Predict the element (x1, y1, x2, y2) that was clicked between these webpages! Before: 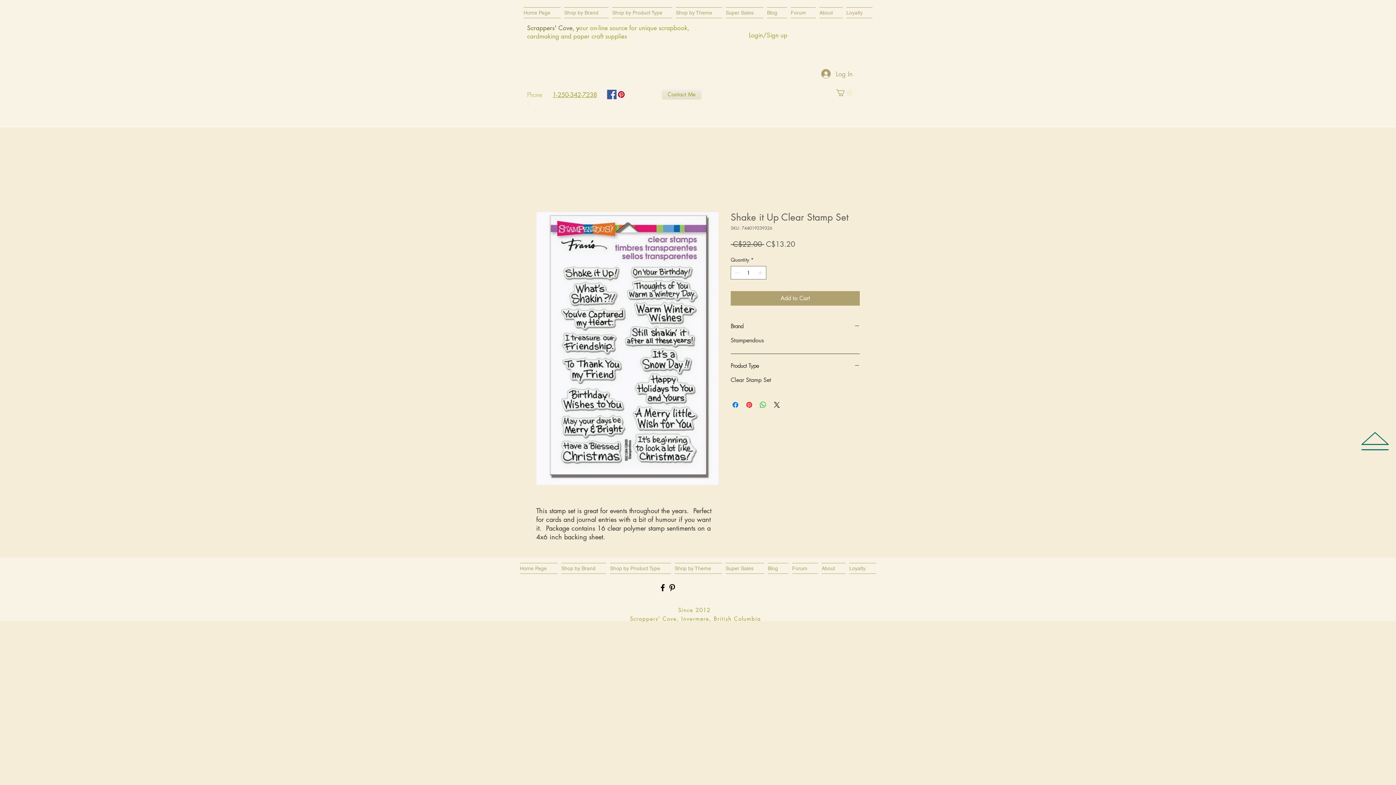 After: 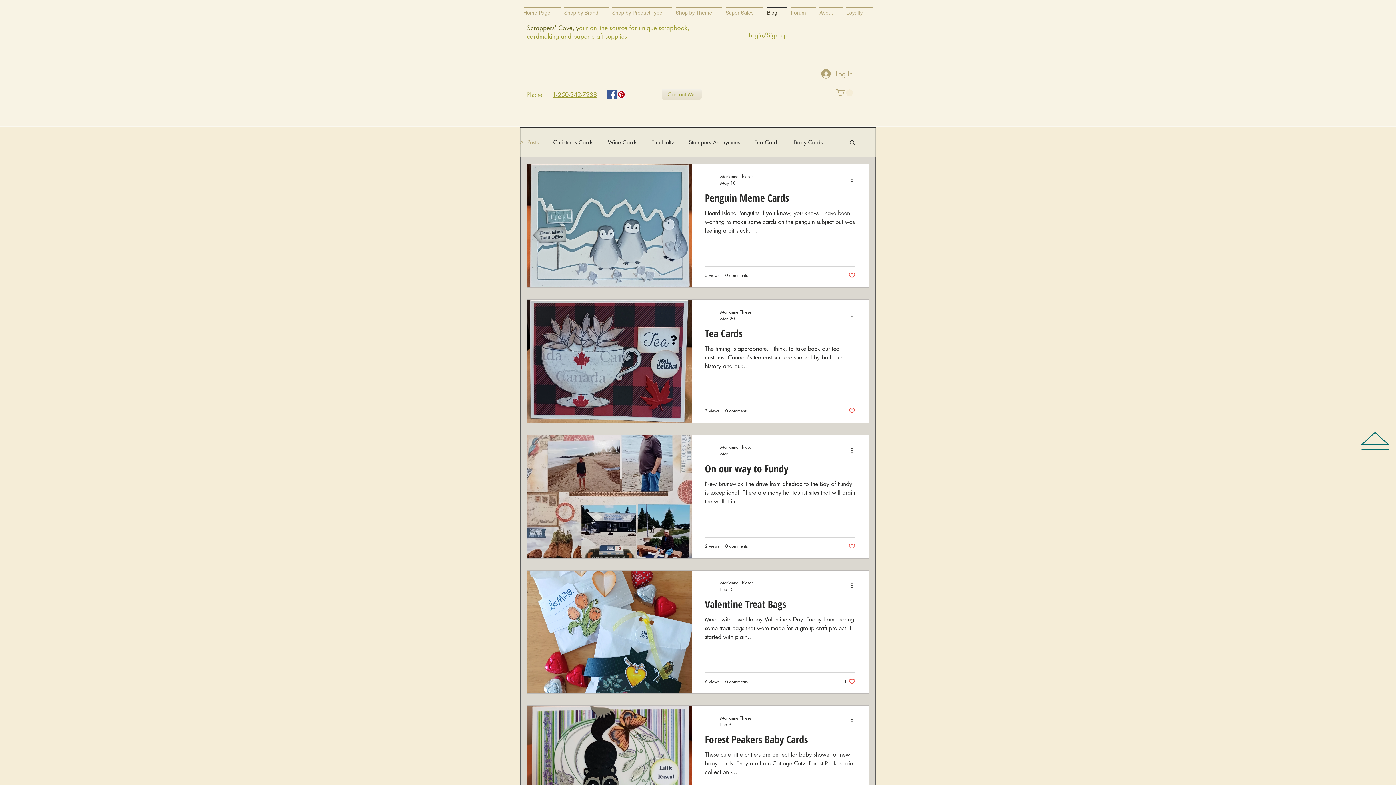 Action: label: Blog bbox: (766, 563, 790, 574)